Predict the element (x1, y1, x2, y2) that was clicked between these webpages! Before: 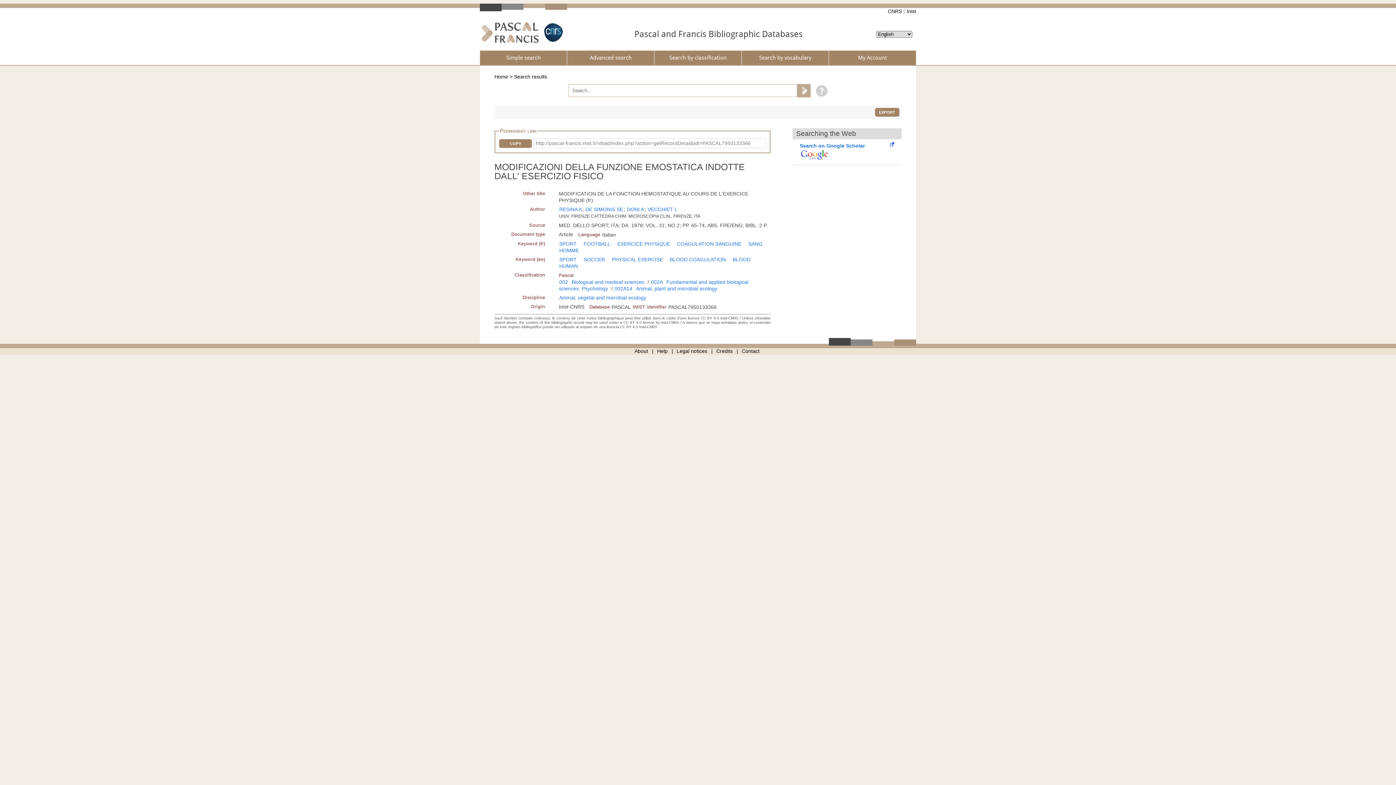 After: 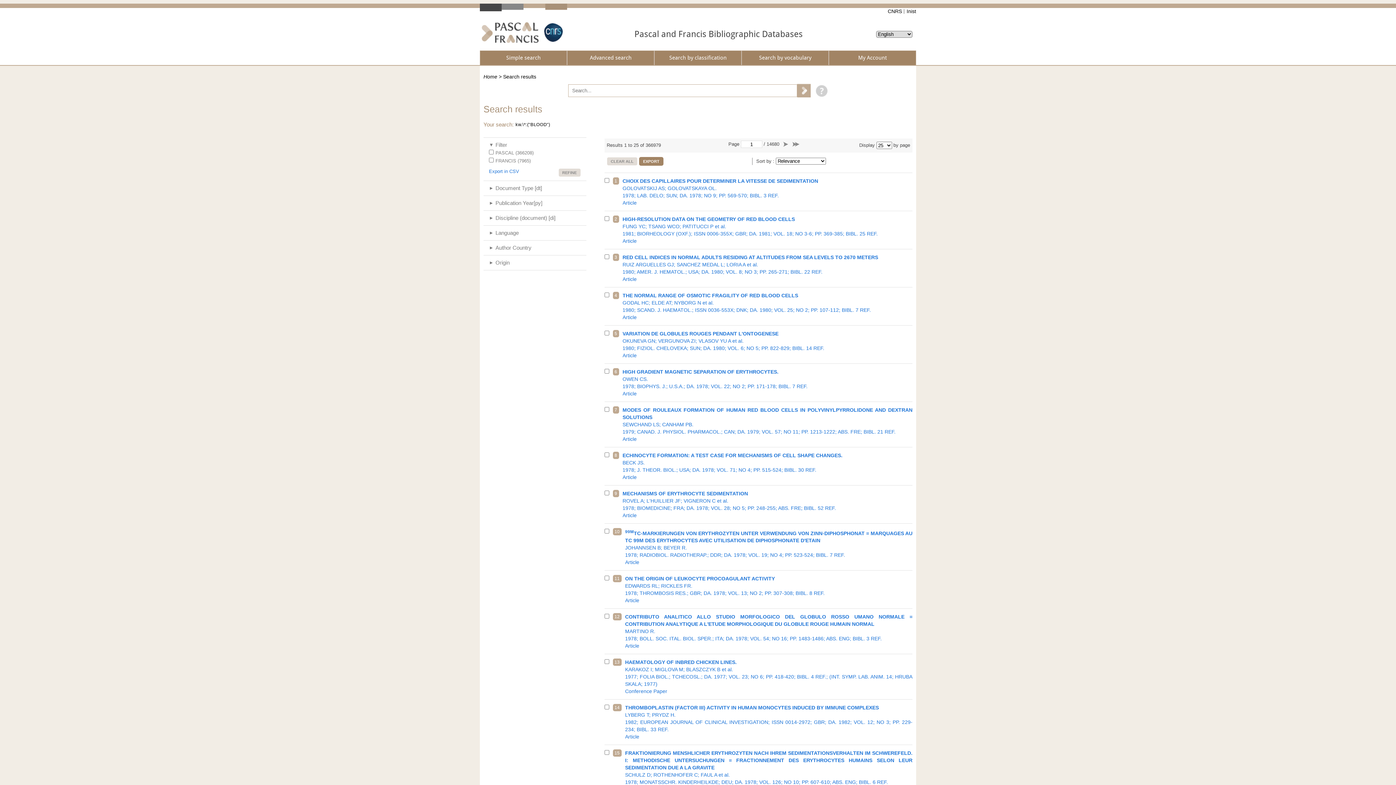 Action: label: BLOOD bbox: (732, 256, 750, 262)